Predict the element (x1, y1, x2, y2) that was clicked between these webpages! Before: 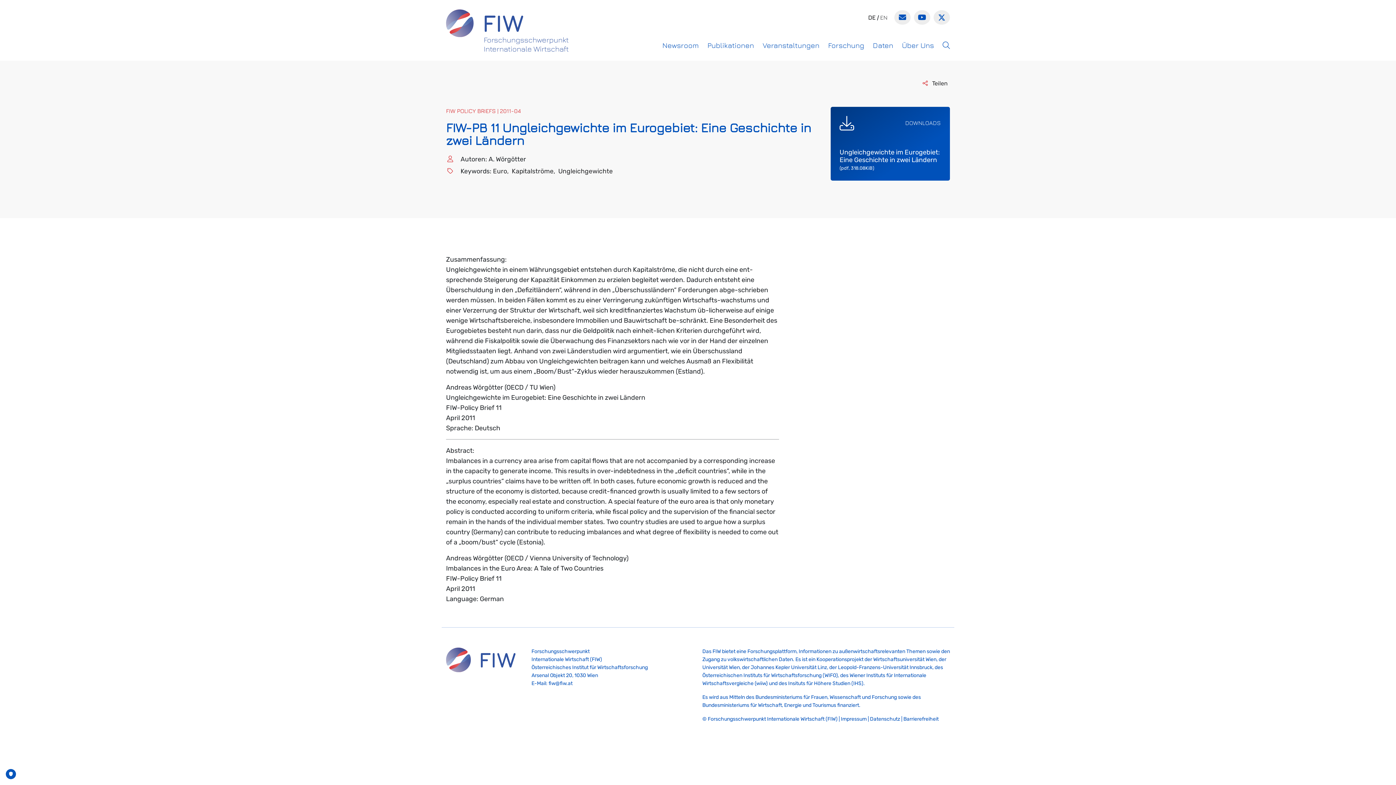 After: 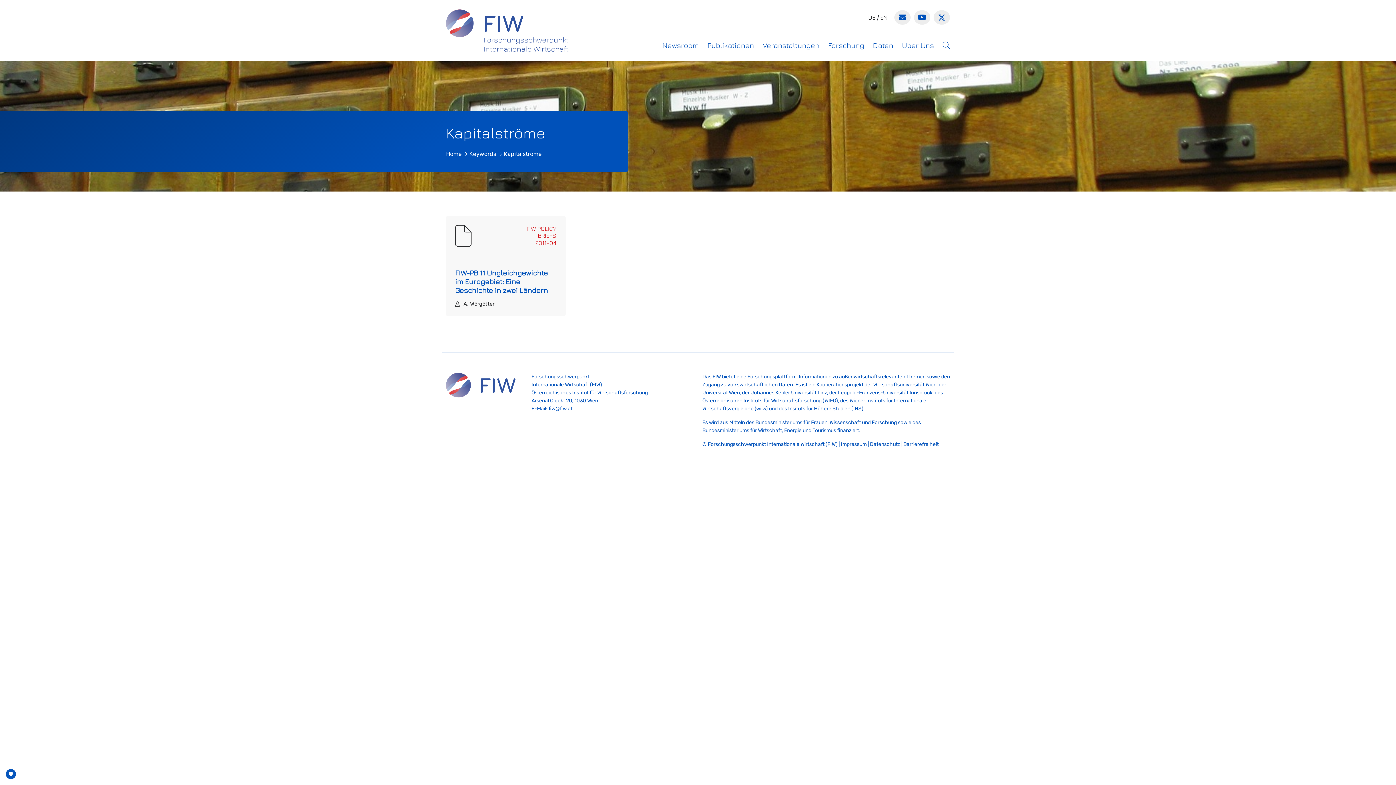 Action: label: Kapitalströme bbox: (511, 166, 558, 176)